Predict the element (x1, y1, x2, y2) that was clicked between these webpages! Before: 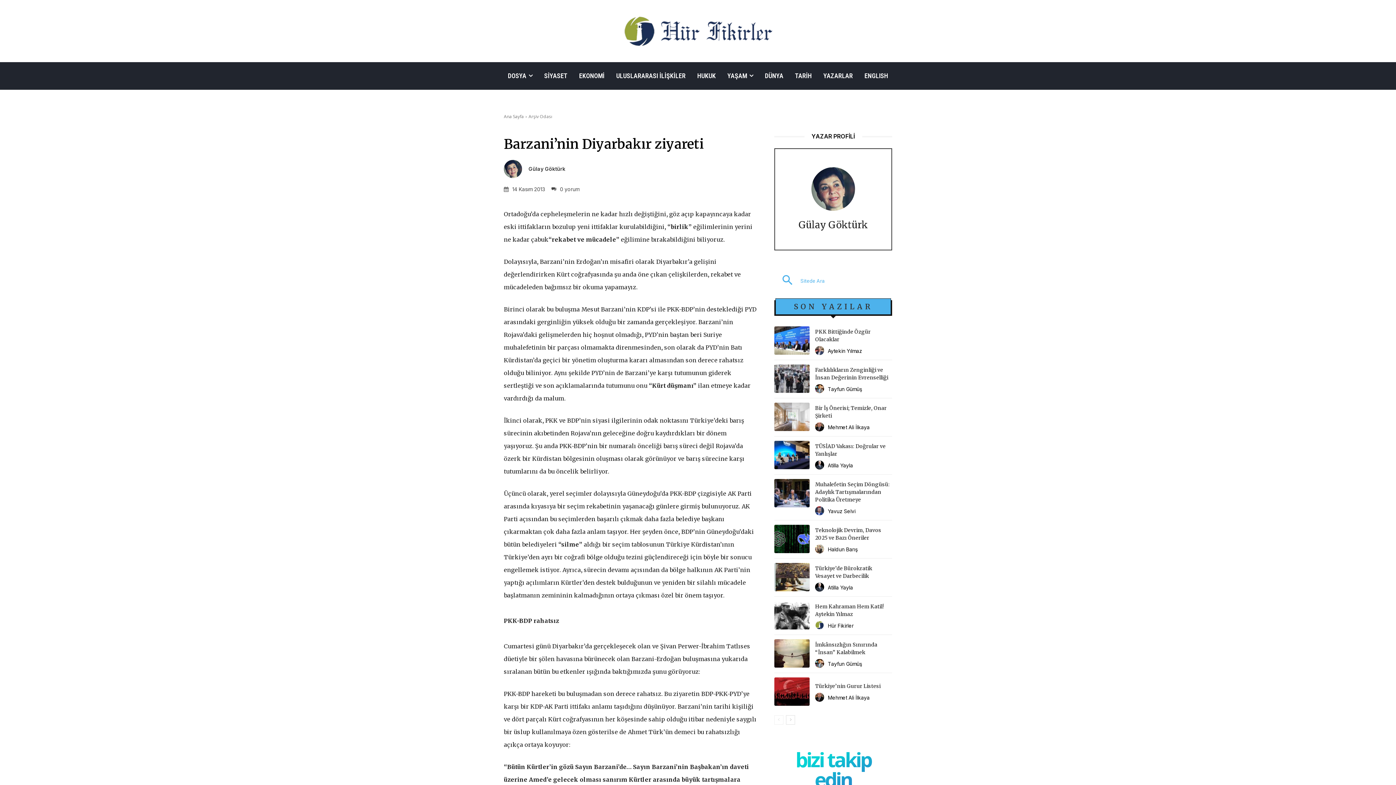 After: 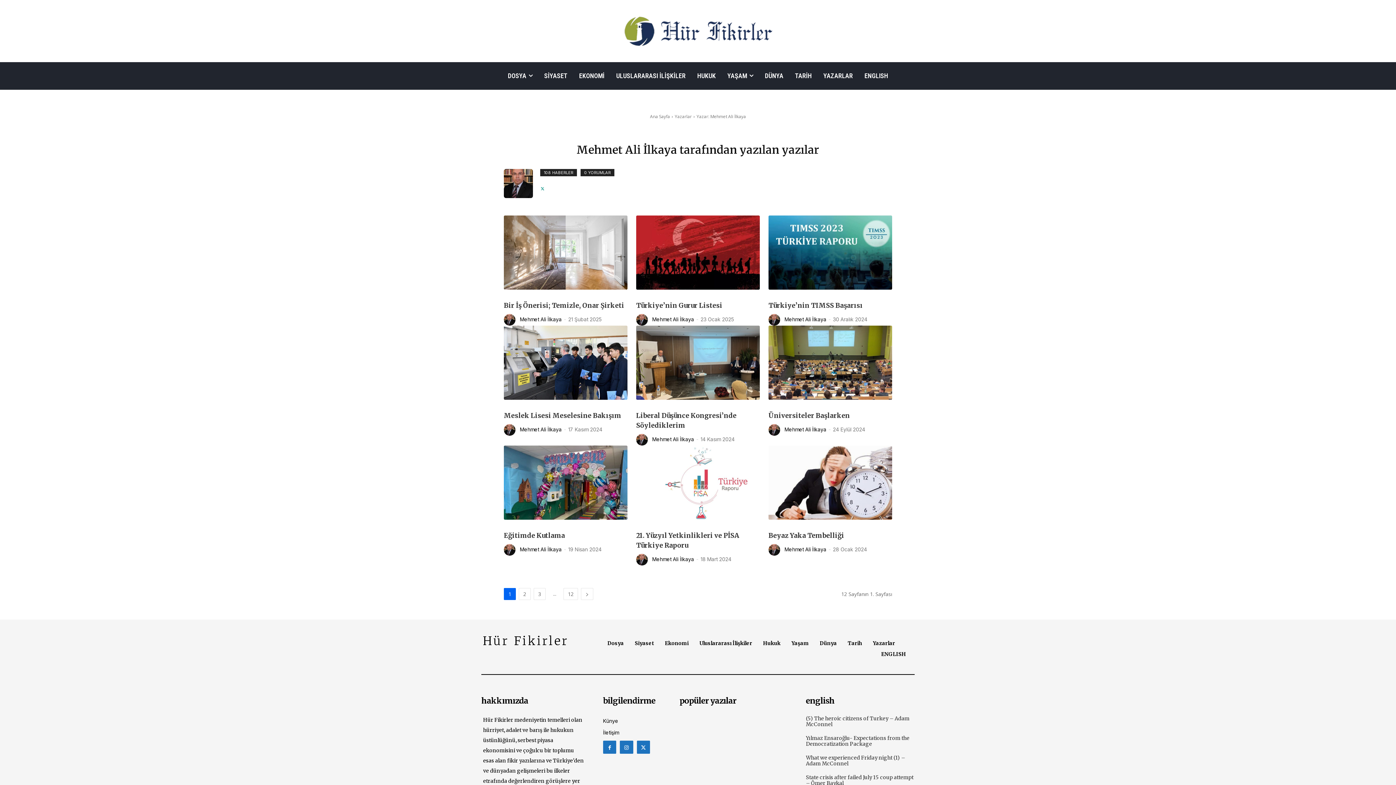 Action: bbox: (815, 693, 826, 702) label: author-photo